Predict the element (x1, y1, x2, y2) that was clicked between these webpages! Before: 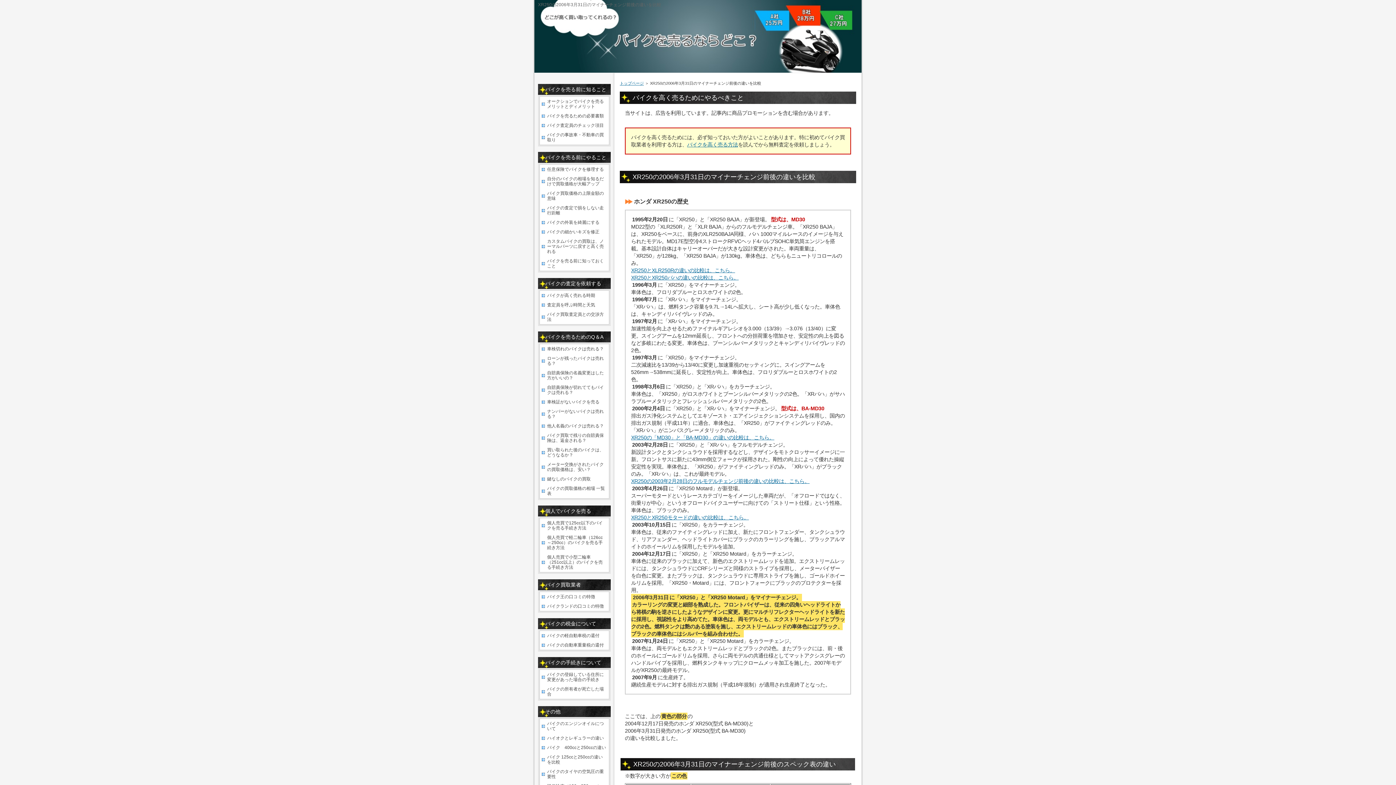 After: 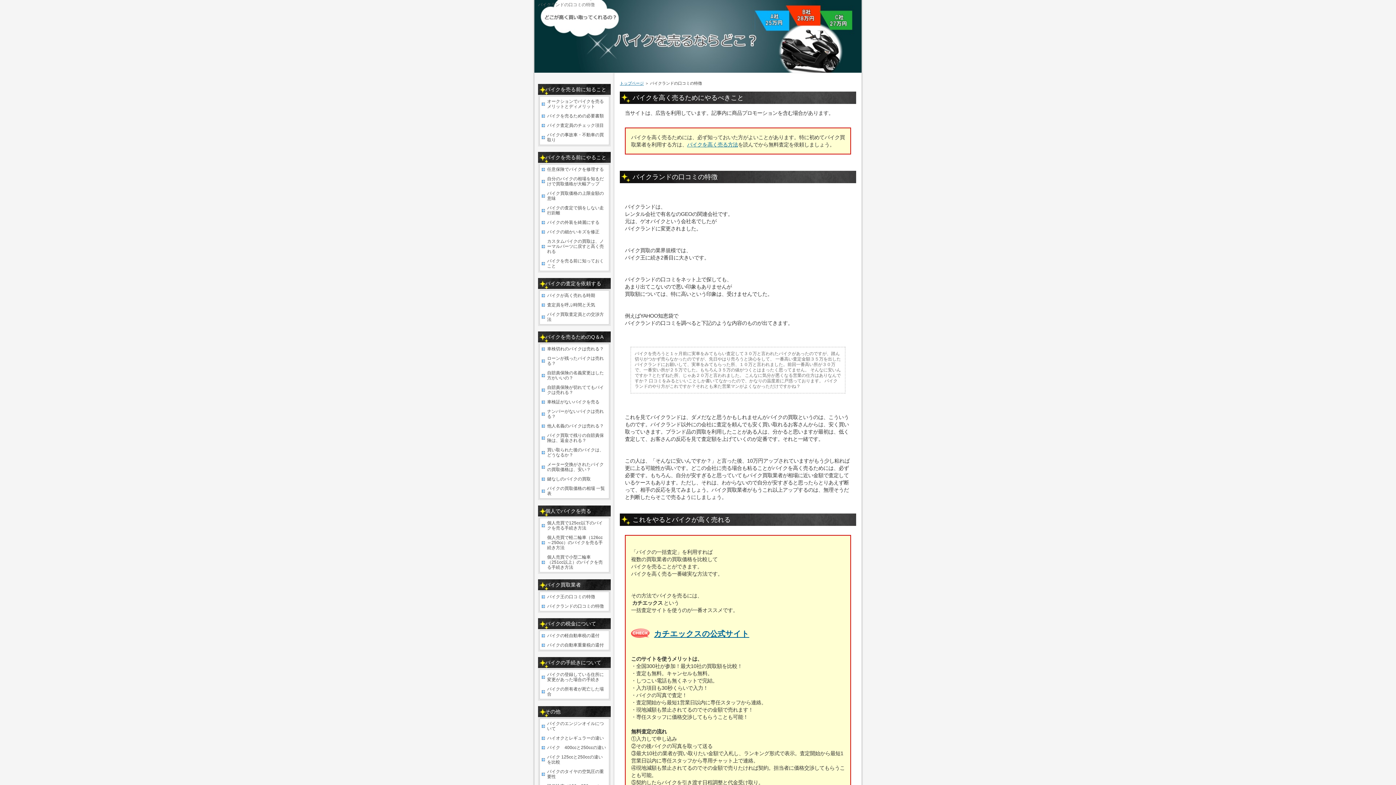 Action: bbox: (540, 601, 609, 611) label: バイクランドの口コミの特徴